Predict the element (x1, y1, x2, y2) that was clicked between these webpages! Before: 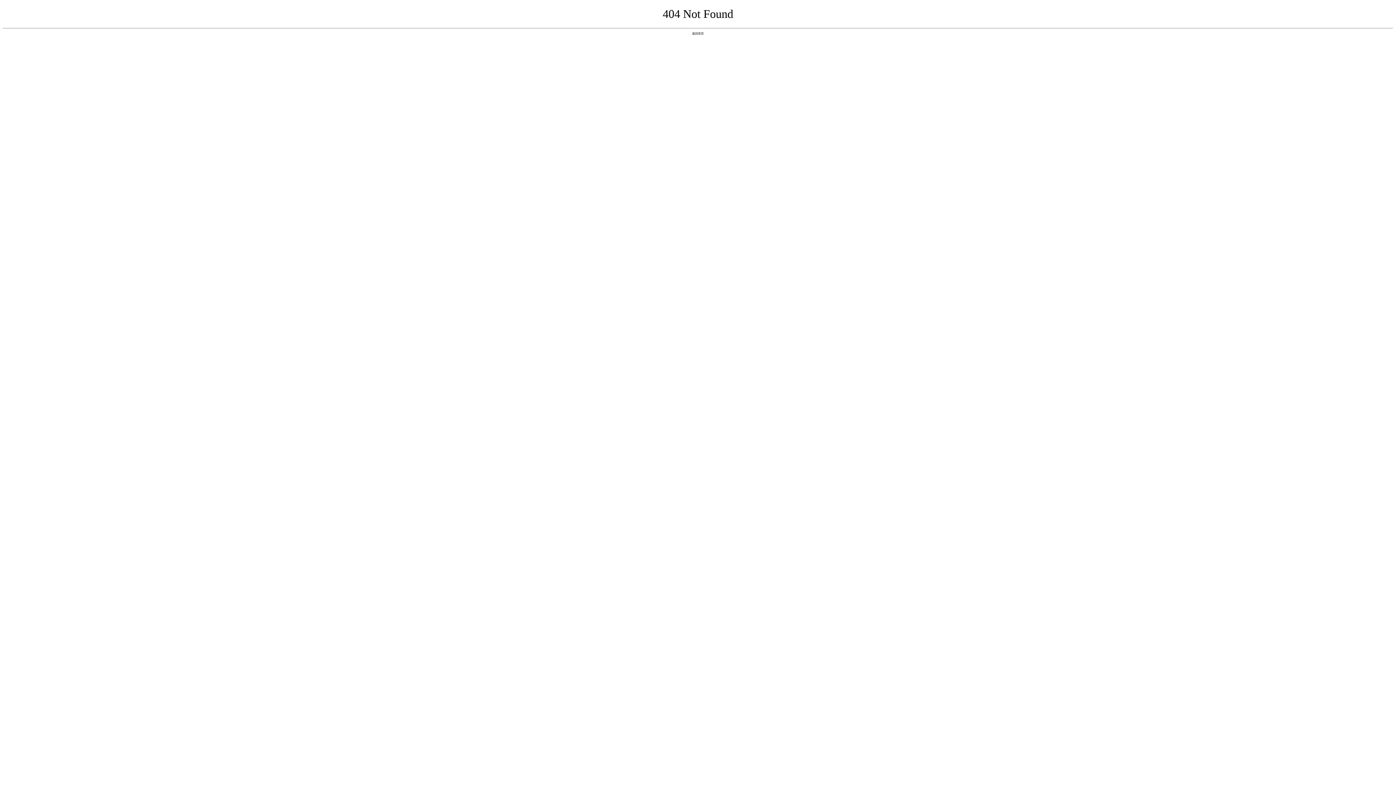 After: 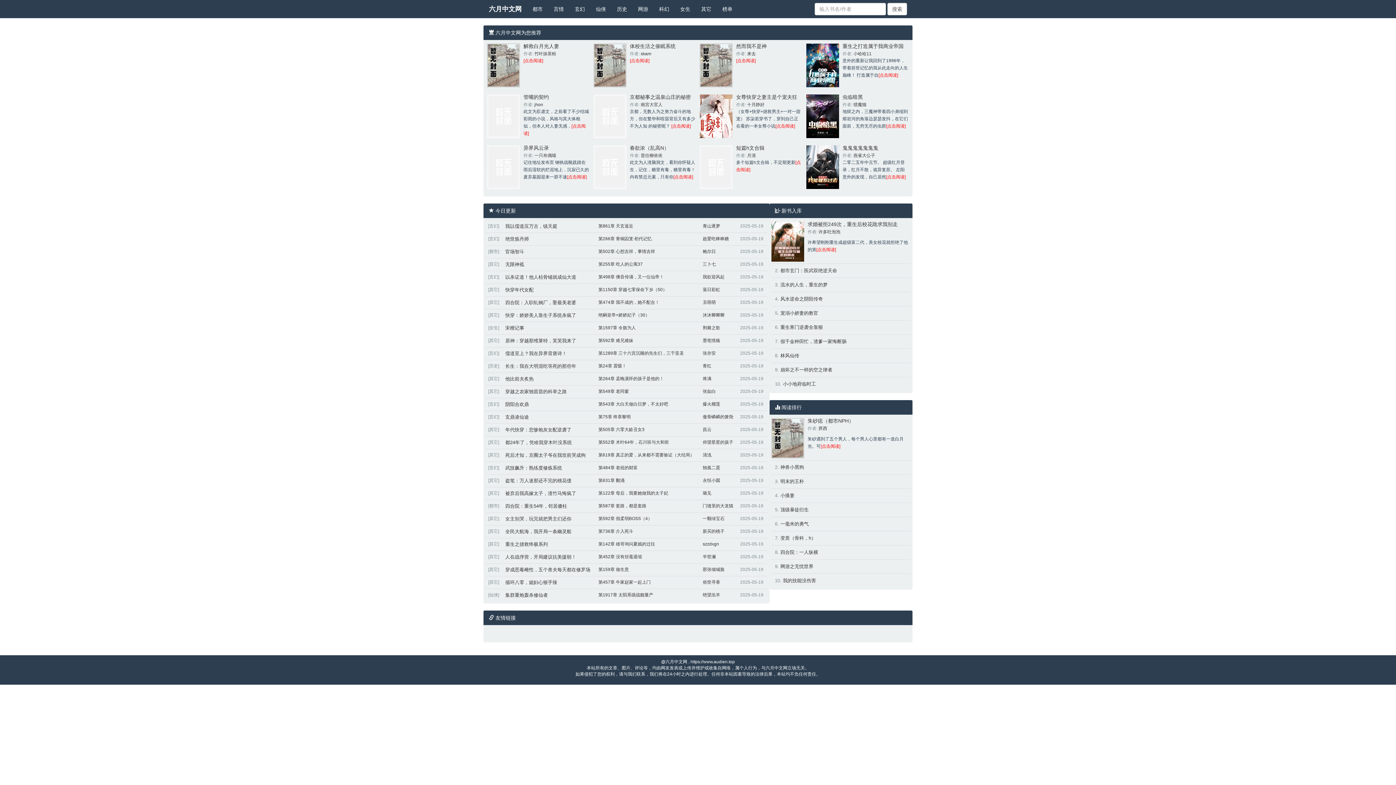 Action: label: 返回首页 bbox: (692, 31, 704, 35)